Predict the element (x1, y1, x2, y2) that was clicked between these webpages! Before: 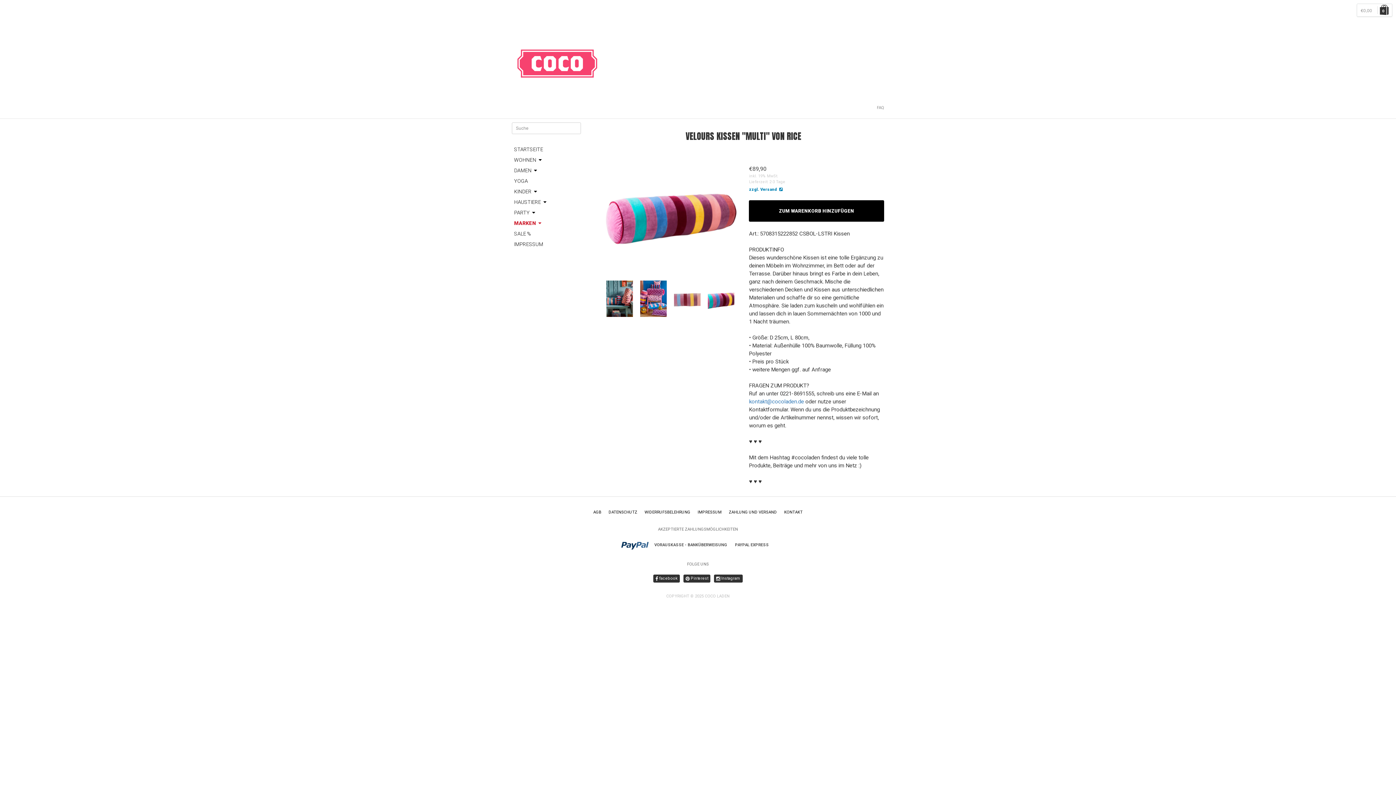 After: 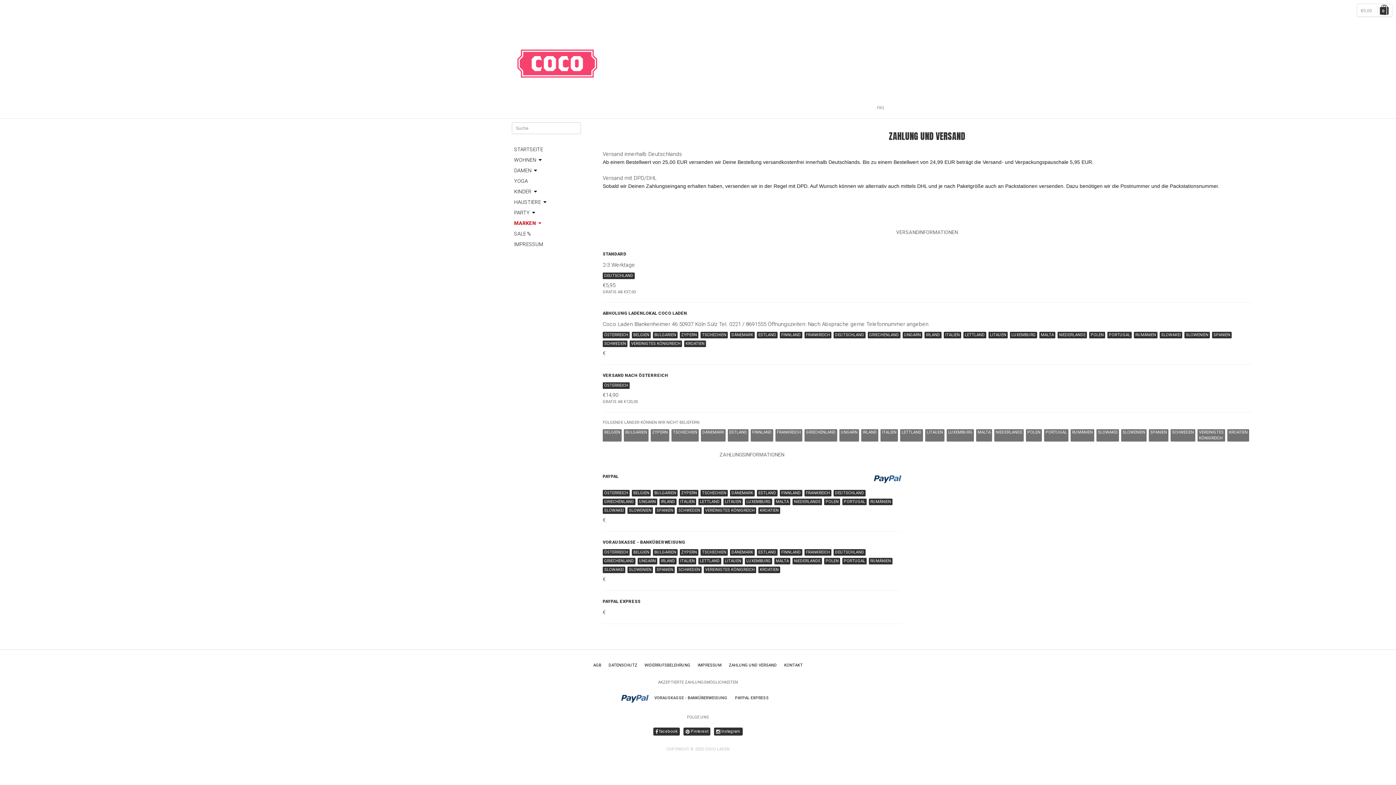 Action: label: ZAHLUNG UND VERSAND bbox: (729, 510, 777, 514)